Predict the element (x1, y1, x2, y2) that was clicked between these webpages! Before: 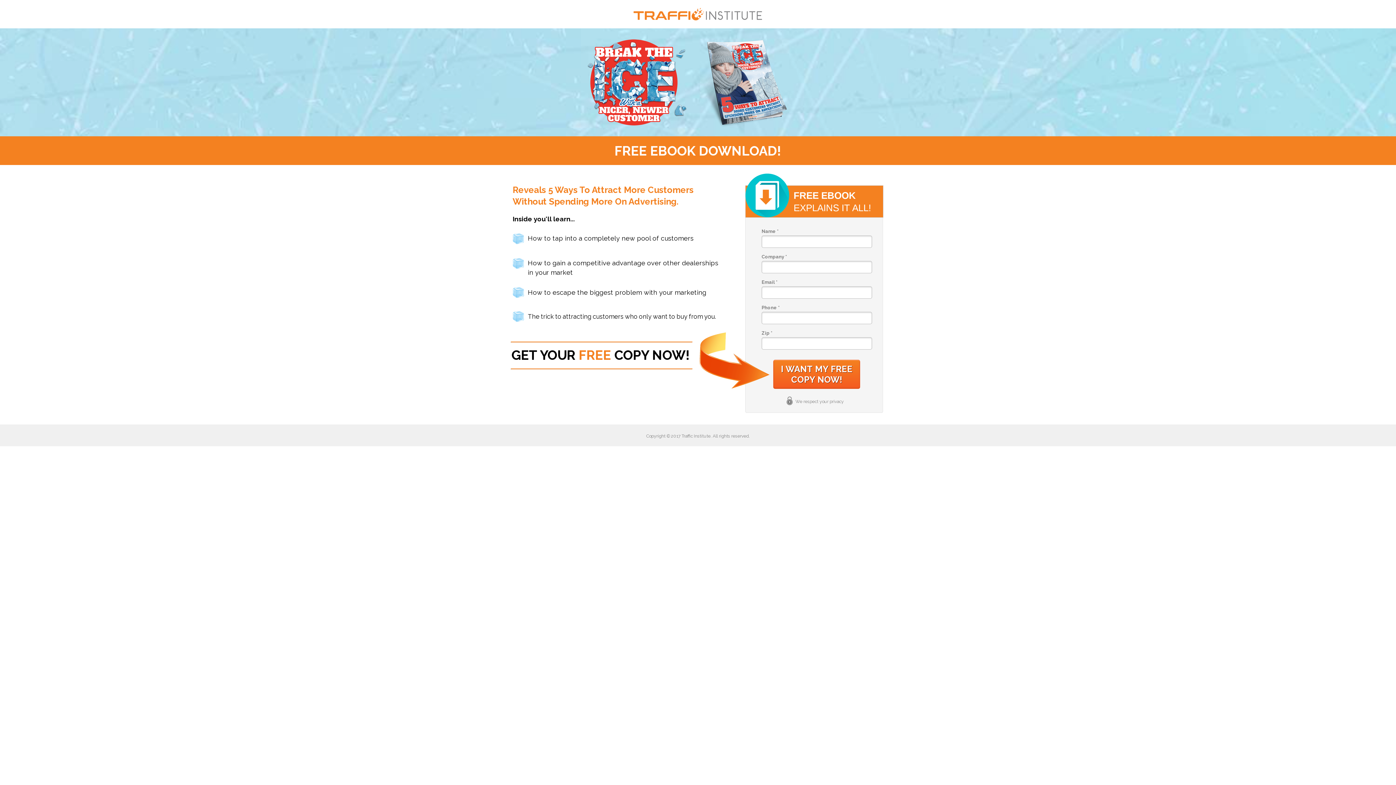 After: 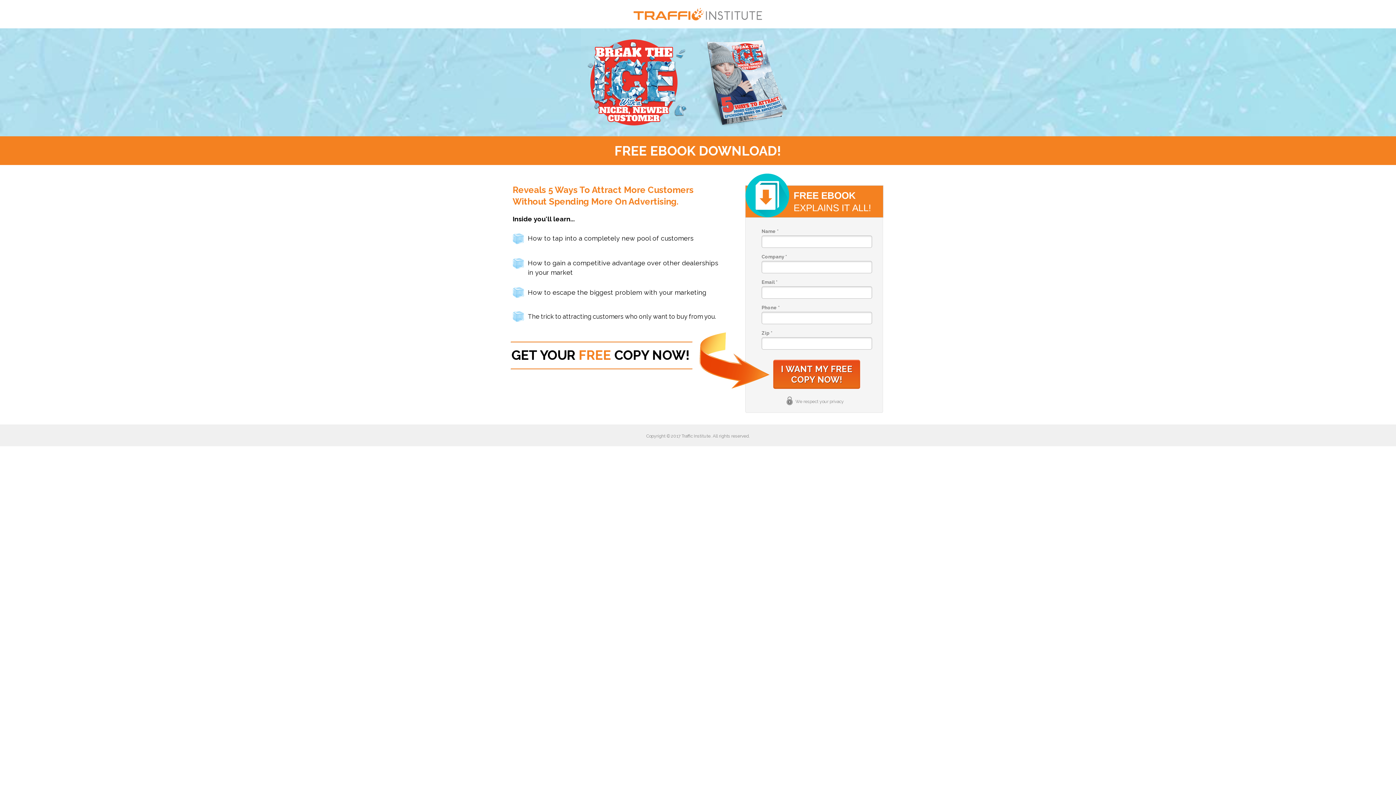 Action: bbox: (773, 360, 860, 389) label: I WANT MY FREE COPY NOW!